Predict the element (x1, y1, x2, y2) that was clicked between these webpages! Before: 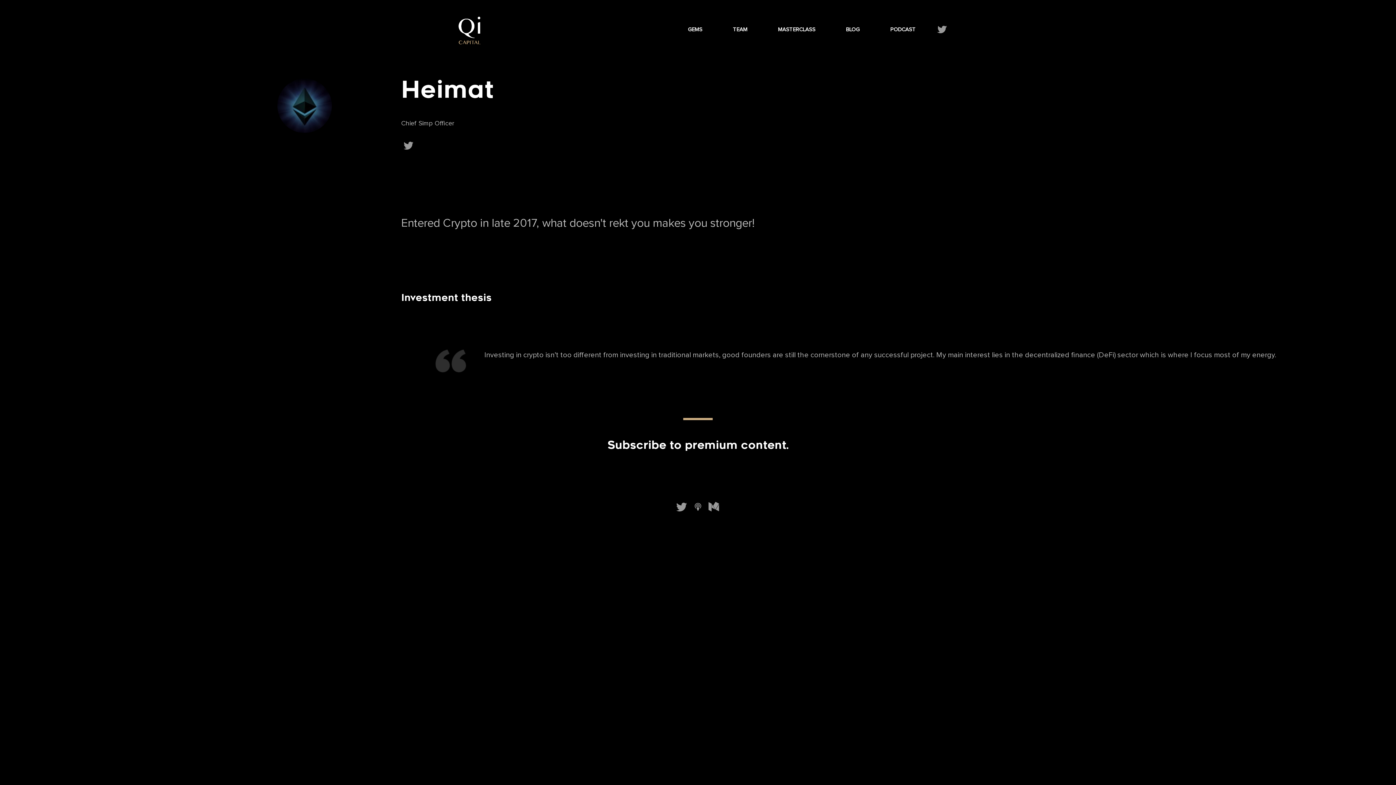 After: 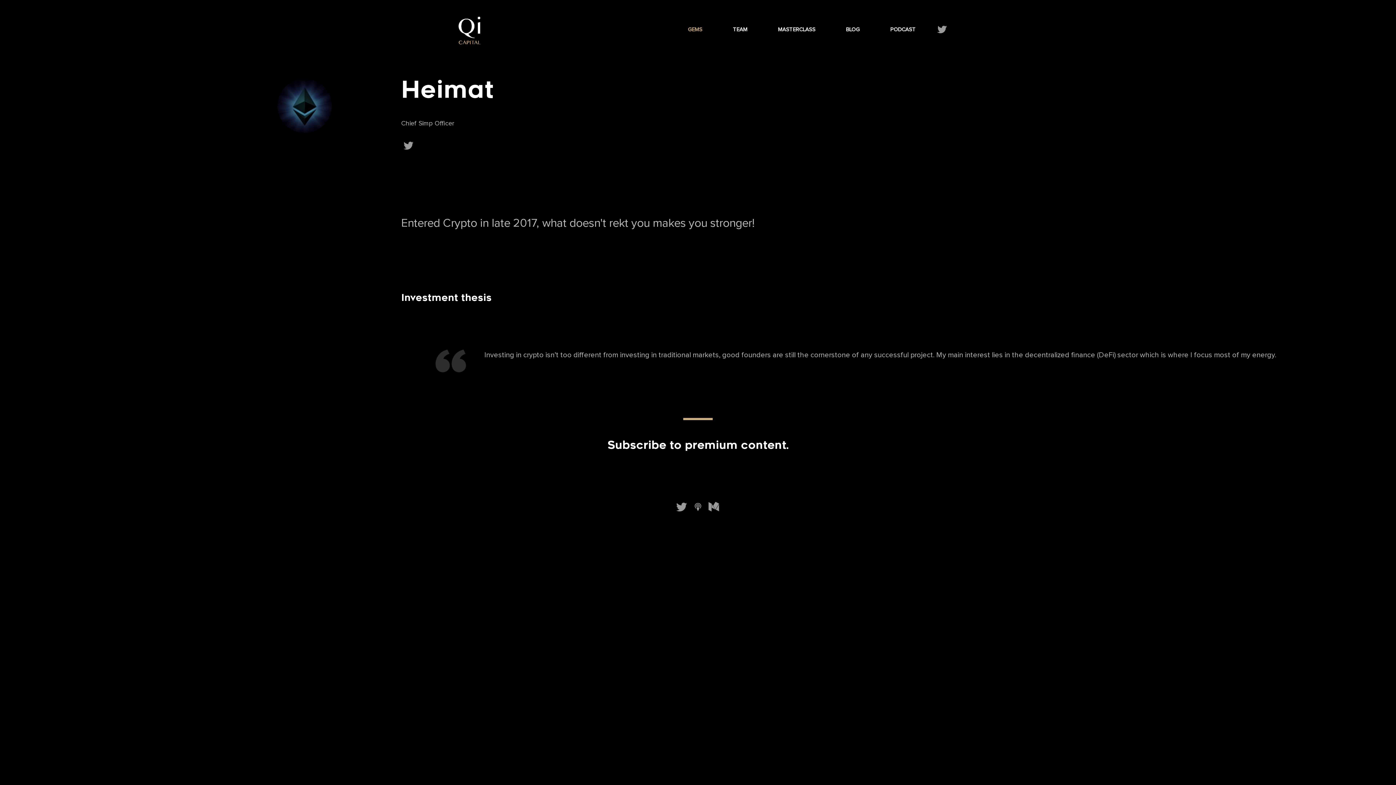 Action: label: GEMS bbox: (688, 27, 702, 52)